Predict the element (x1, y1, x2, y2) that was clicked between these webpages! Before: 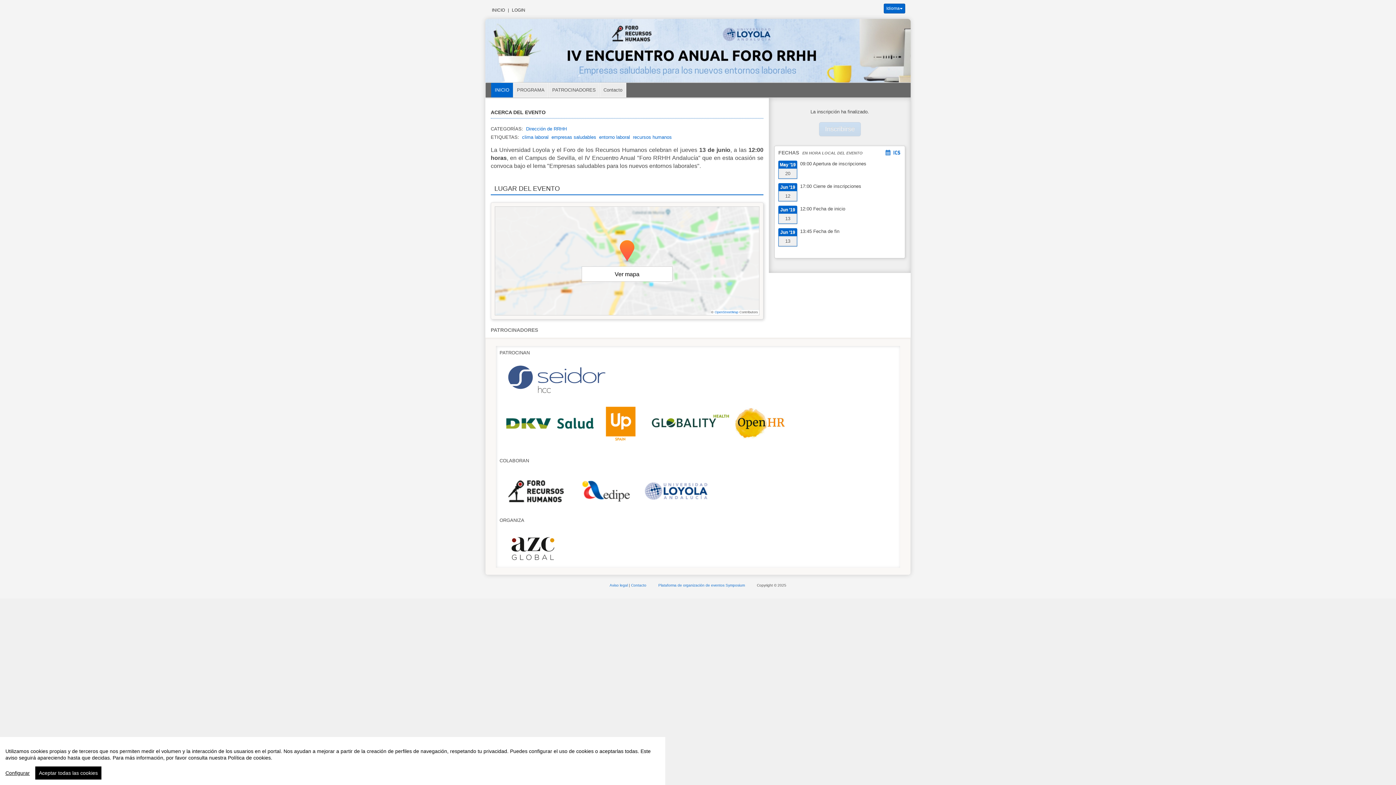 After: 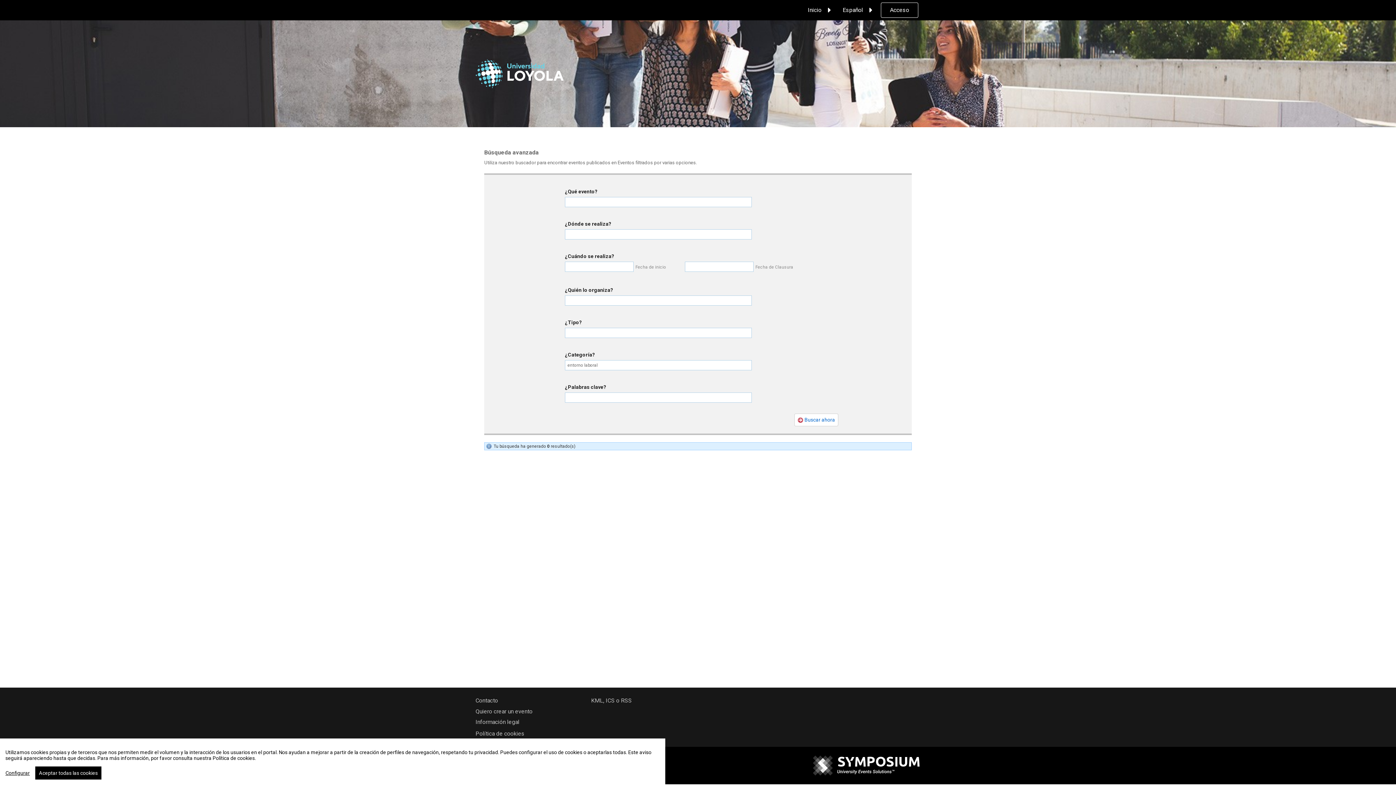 Action: label: entorno laboral bbox: (599, 134, 630, 140)